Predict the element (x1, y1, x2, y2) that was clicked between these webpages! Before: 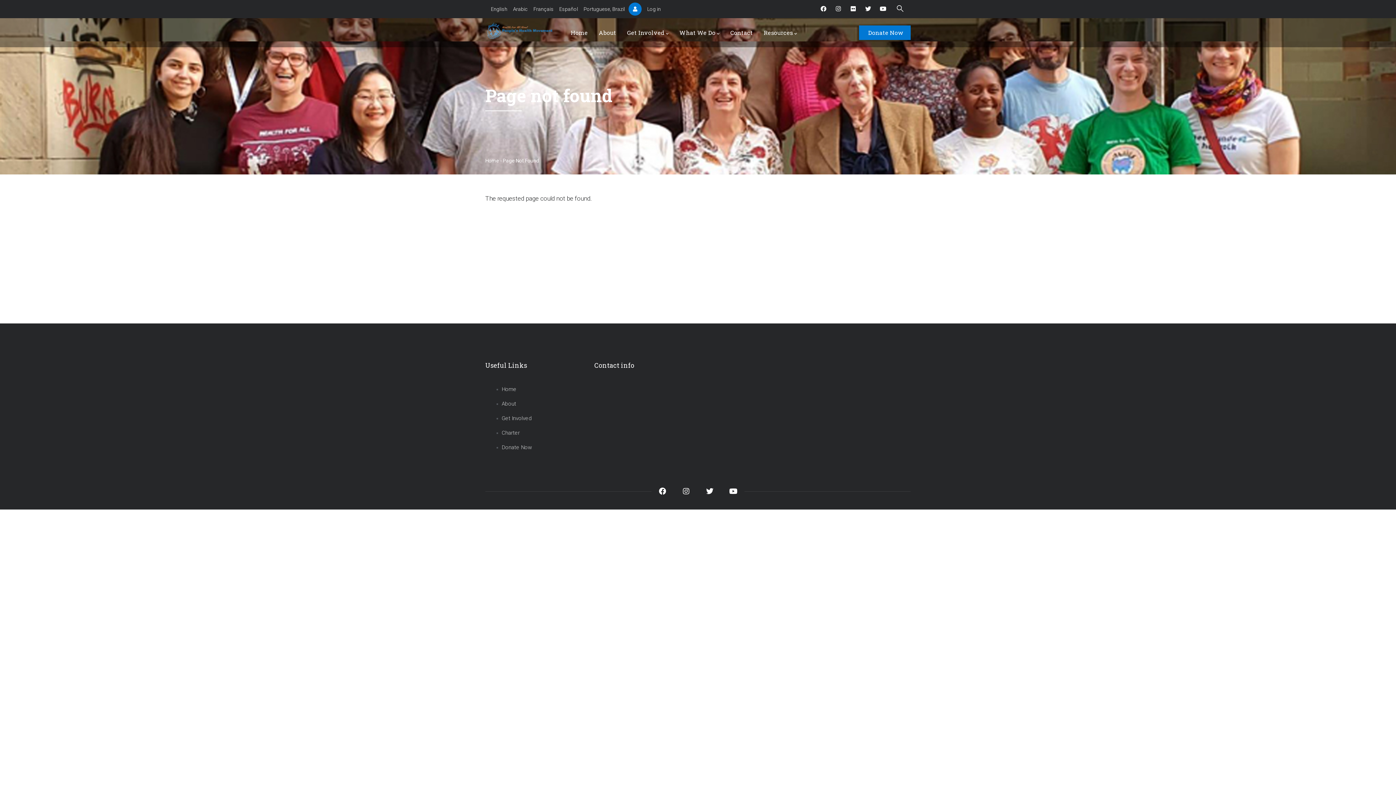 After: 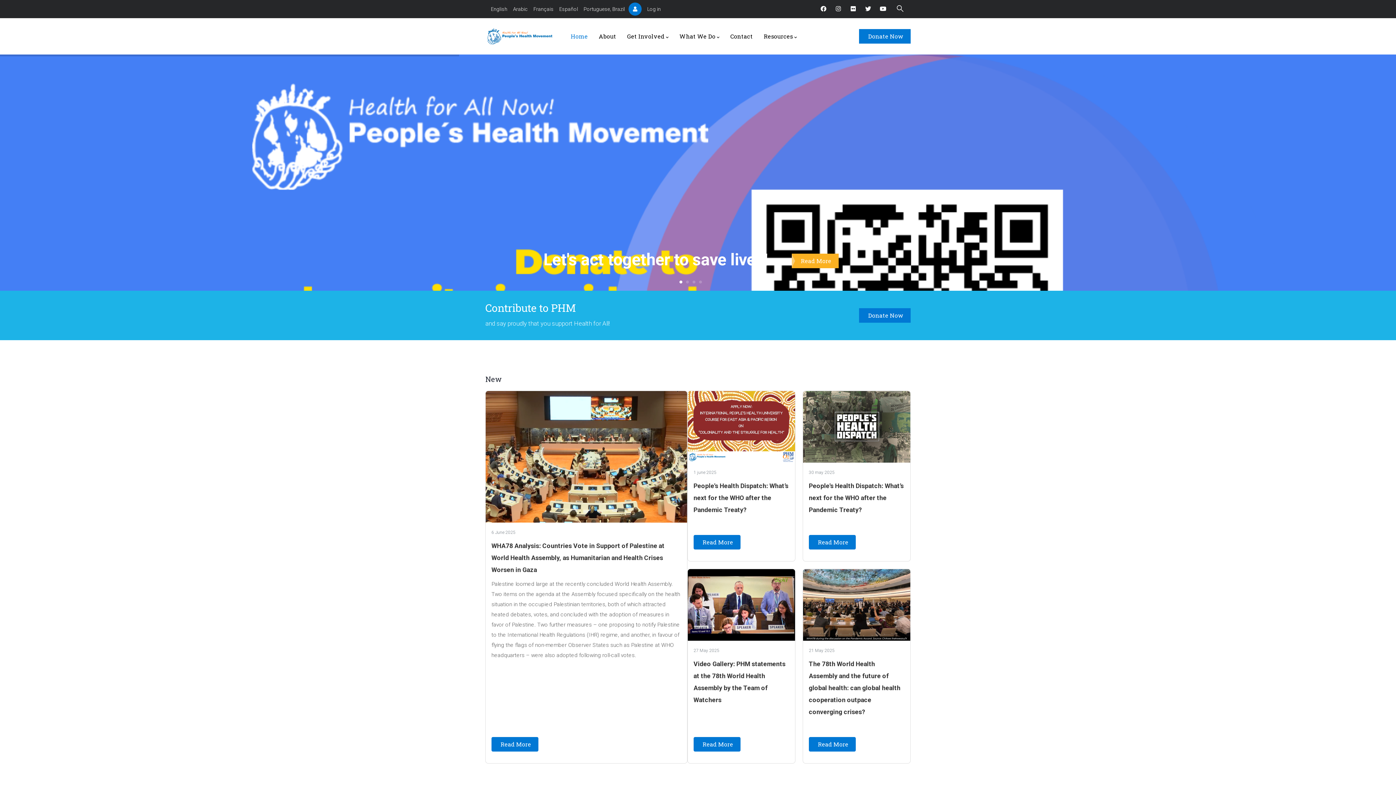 Action: bbox: (485, 19, 556, 42)